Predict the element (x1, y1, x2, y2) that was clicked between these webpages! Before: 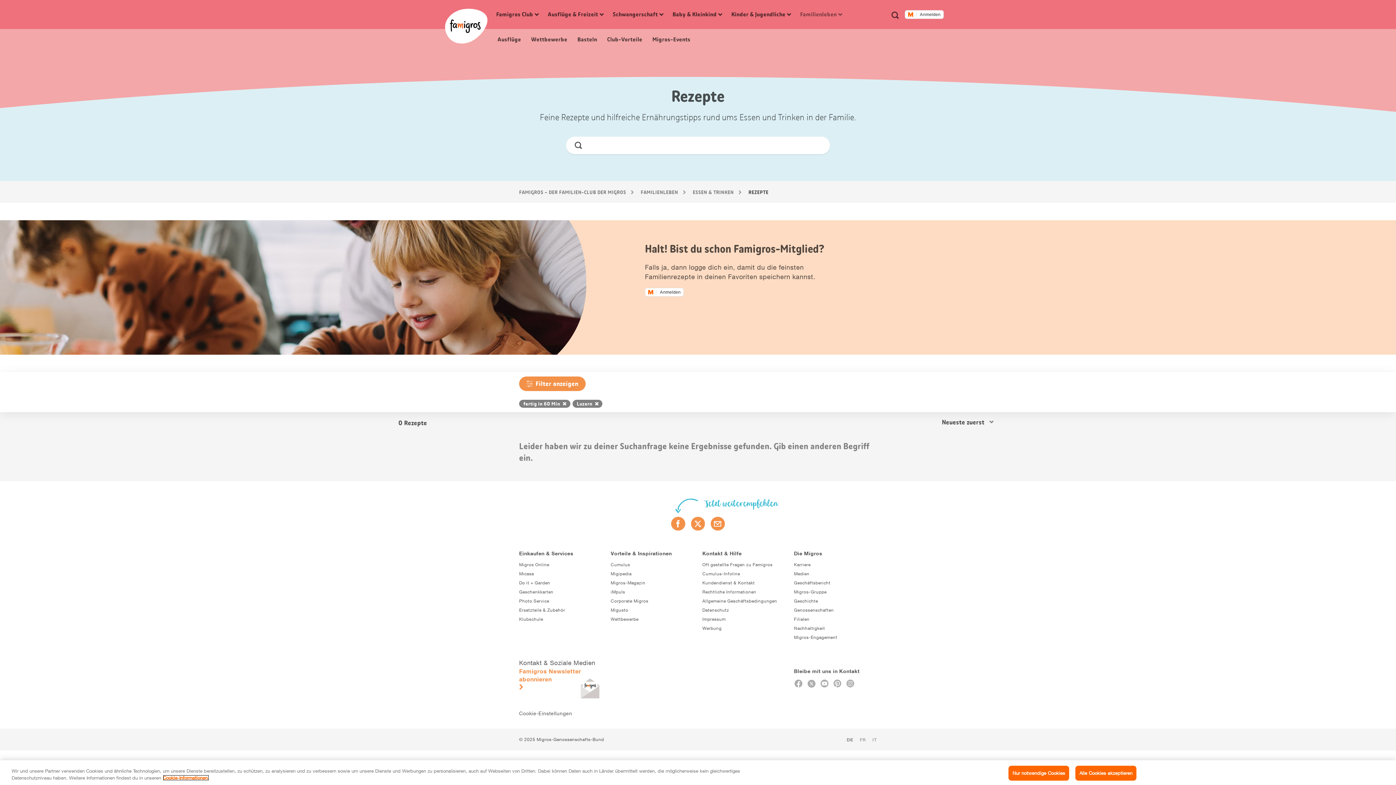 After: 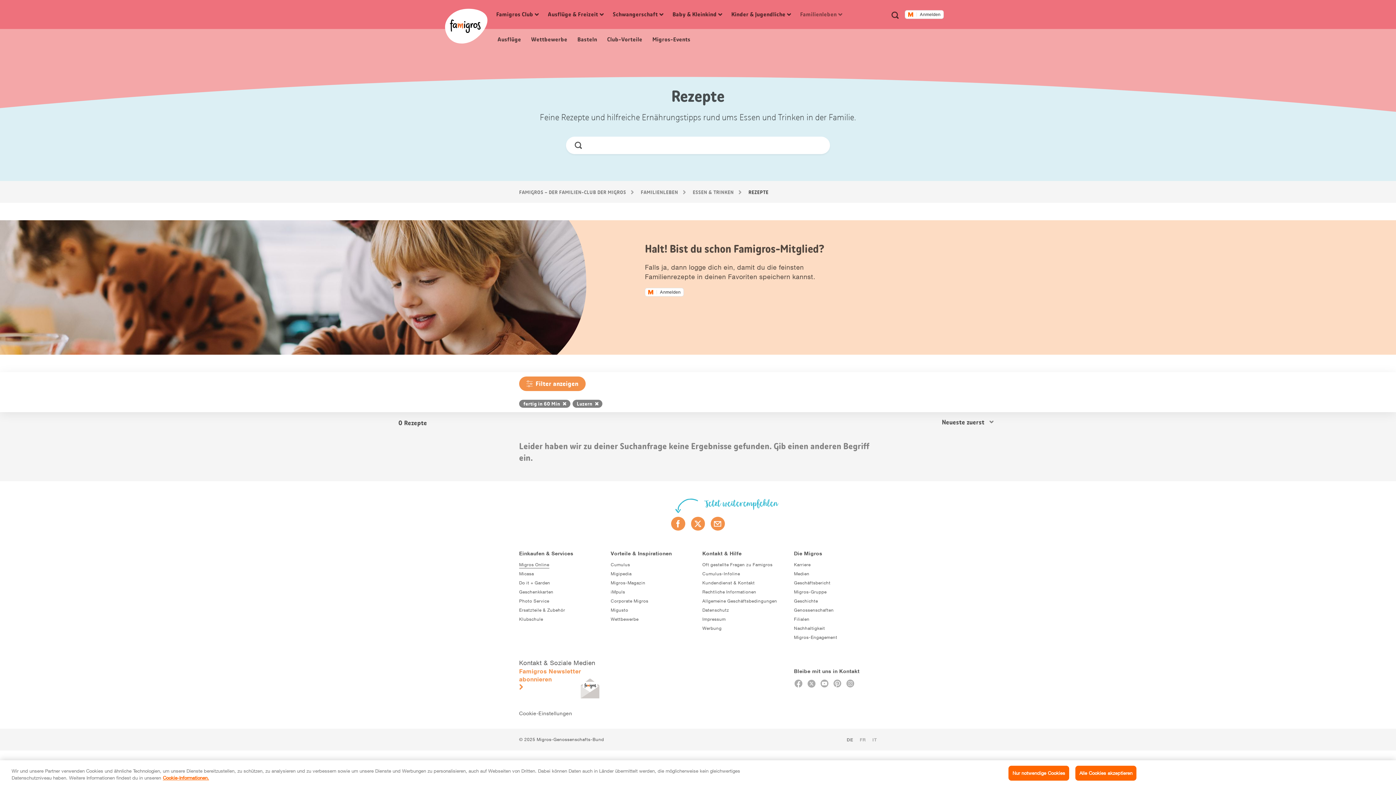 Action: bbox: (519, 561, 549, 568) label: Migros Online